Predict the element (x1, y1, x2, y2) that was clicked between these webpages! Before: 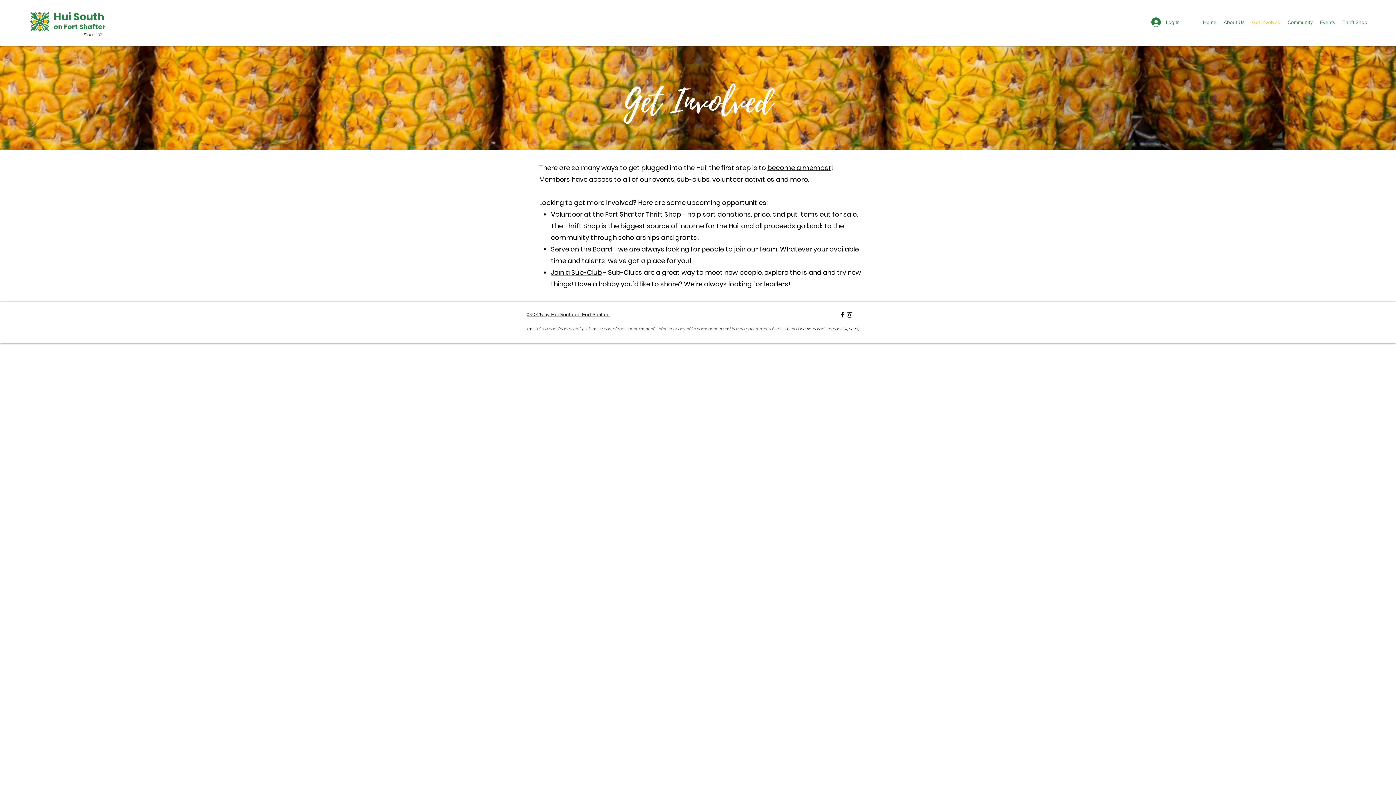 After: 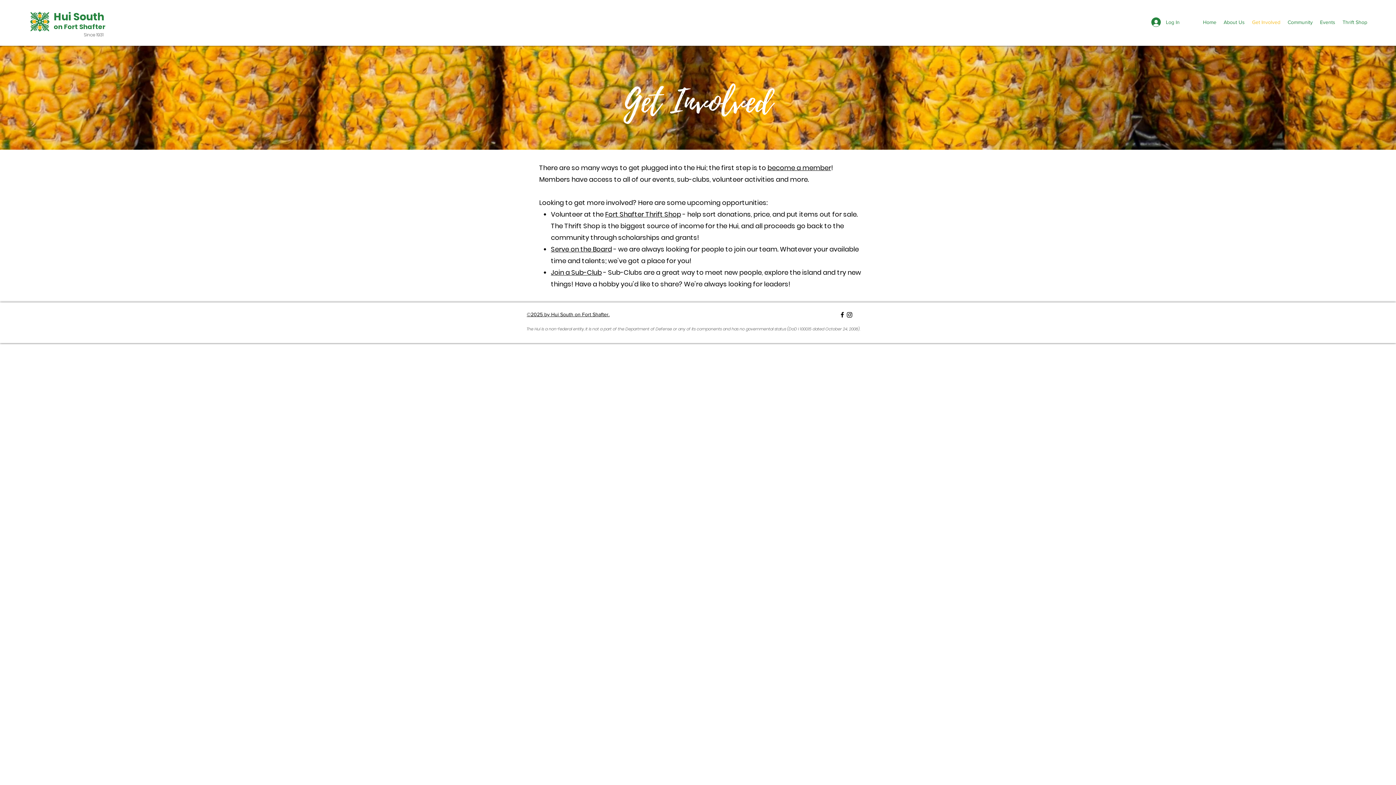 Action: label: Instagram bbox: (846, 311, 853, 318)